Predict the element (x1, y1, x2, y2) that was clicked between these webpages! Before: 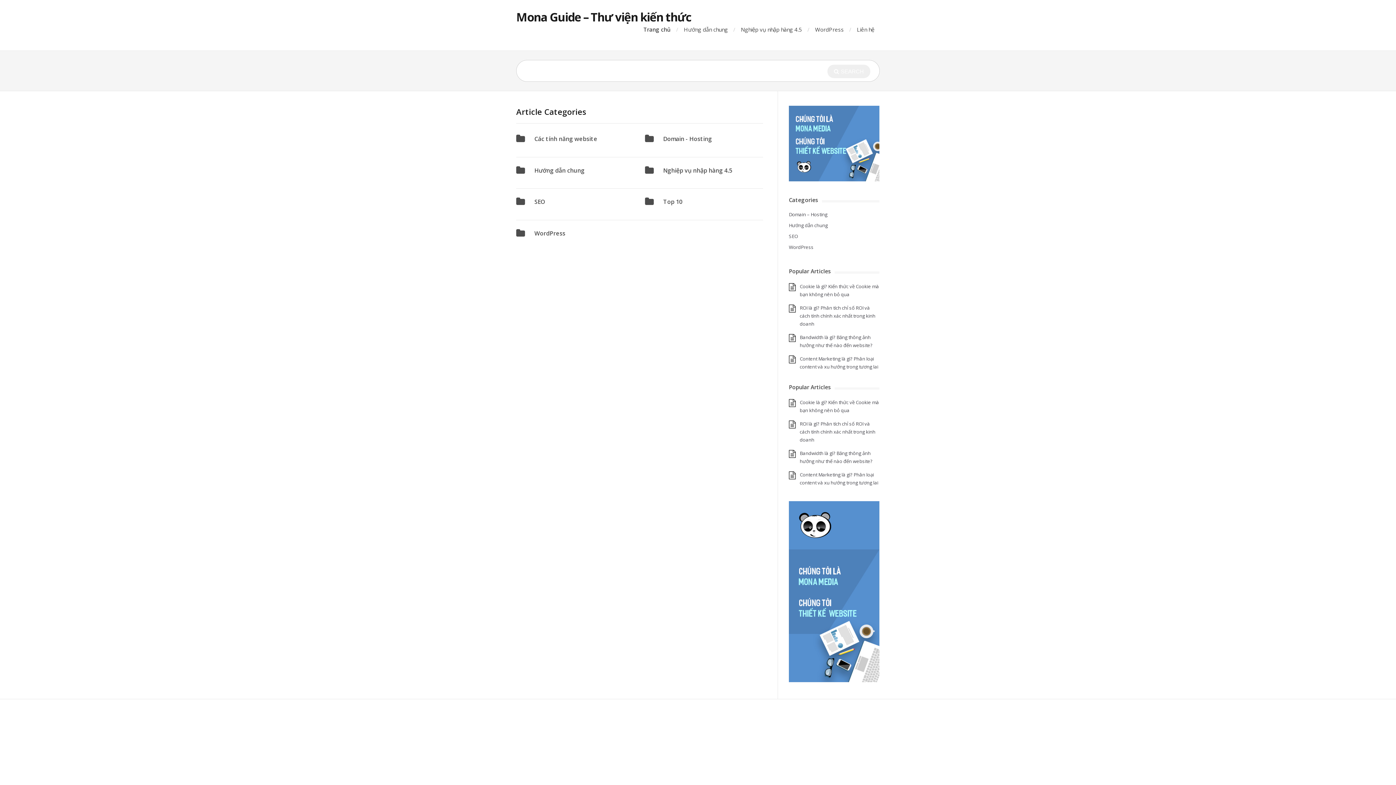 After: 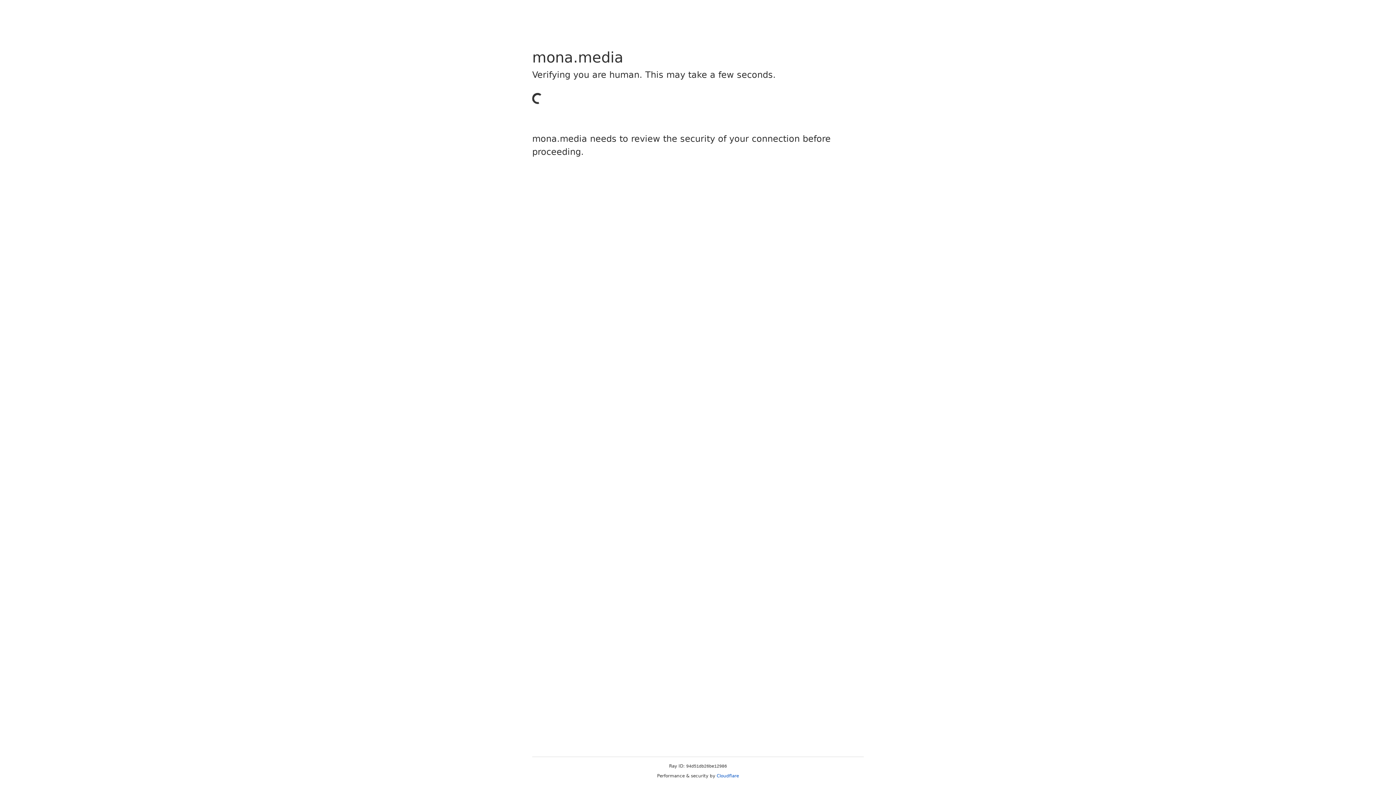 Action: bbox: (789, 677, 879, 683)